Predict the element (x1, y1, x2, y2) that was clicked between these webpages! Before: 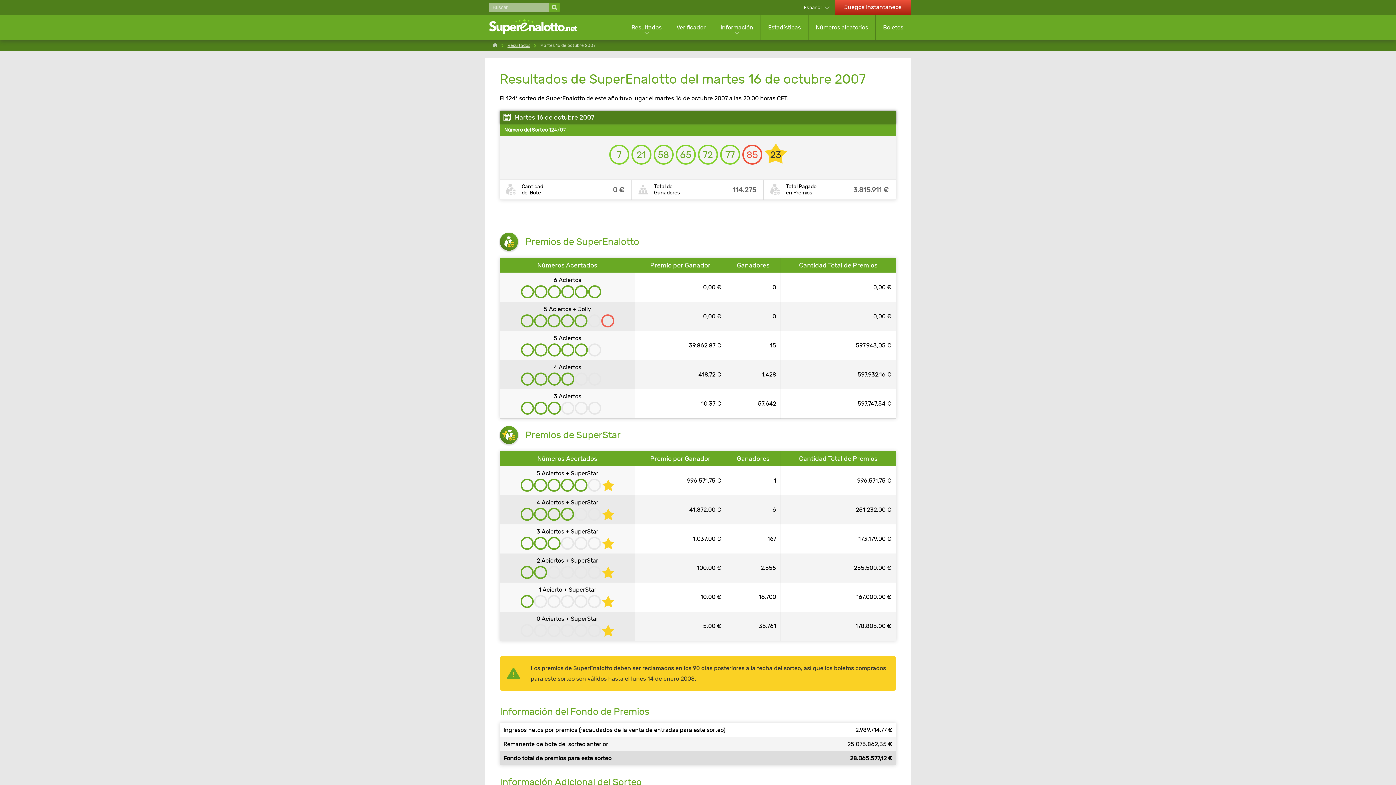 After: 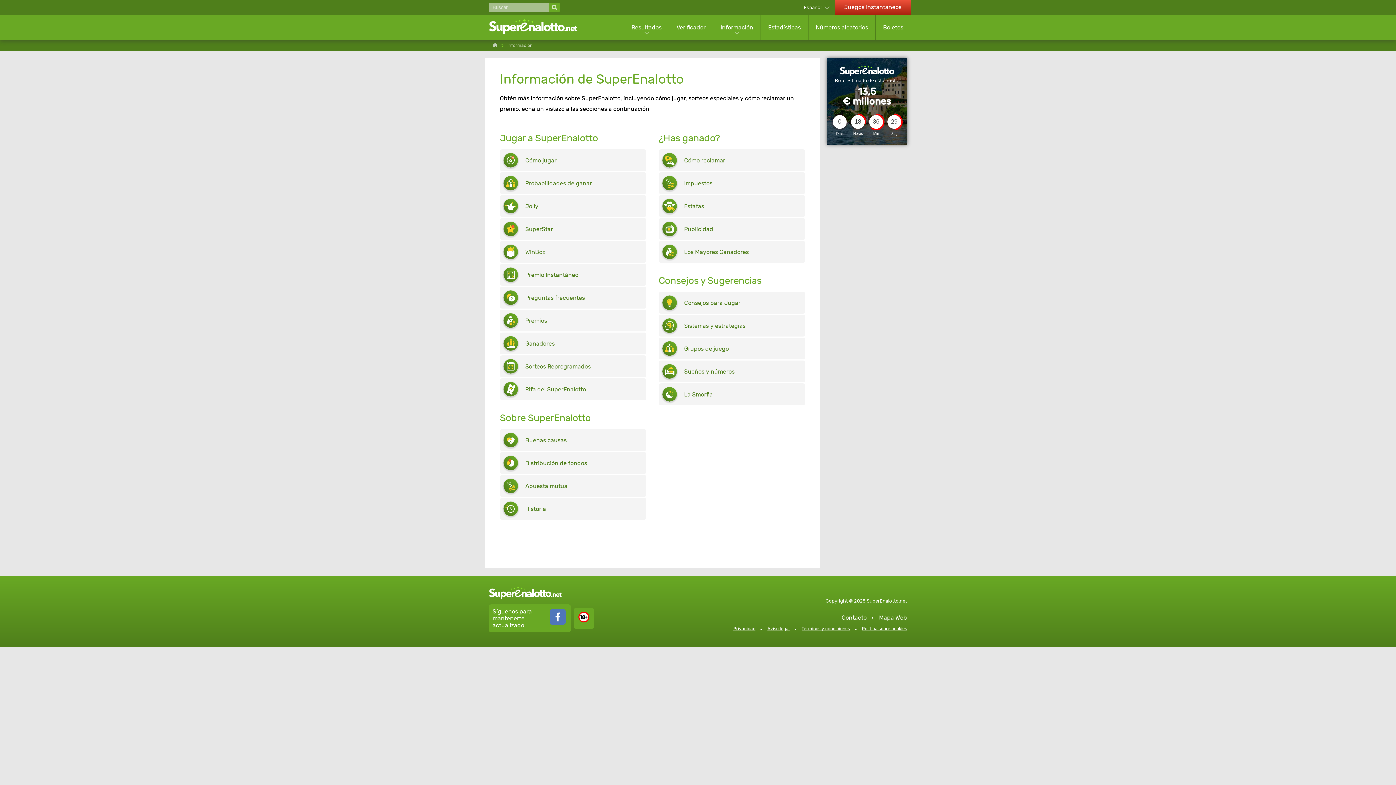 Action: bbox: (713, 17, 760, 37) label: Información